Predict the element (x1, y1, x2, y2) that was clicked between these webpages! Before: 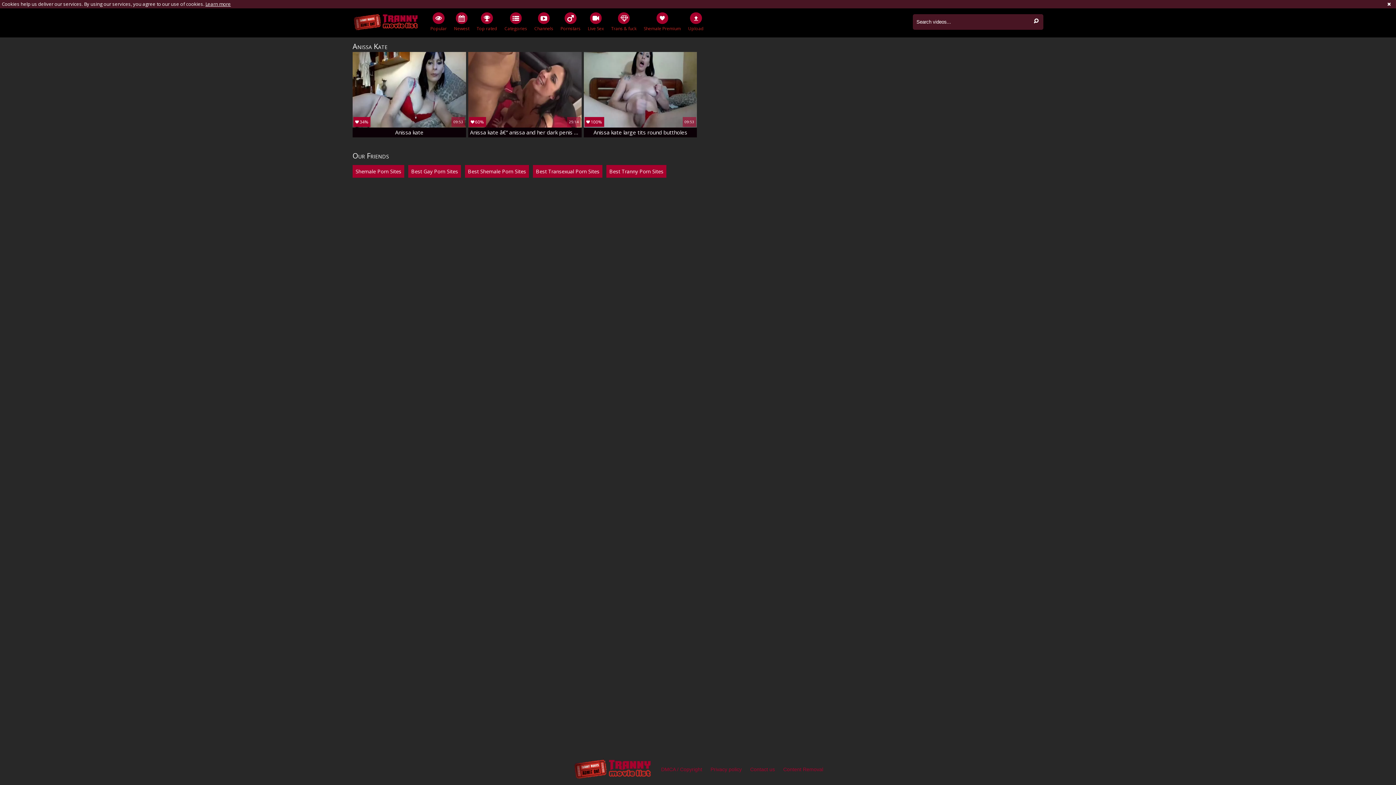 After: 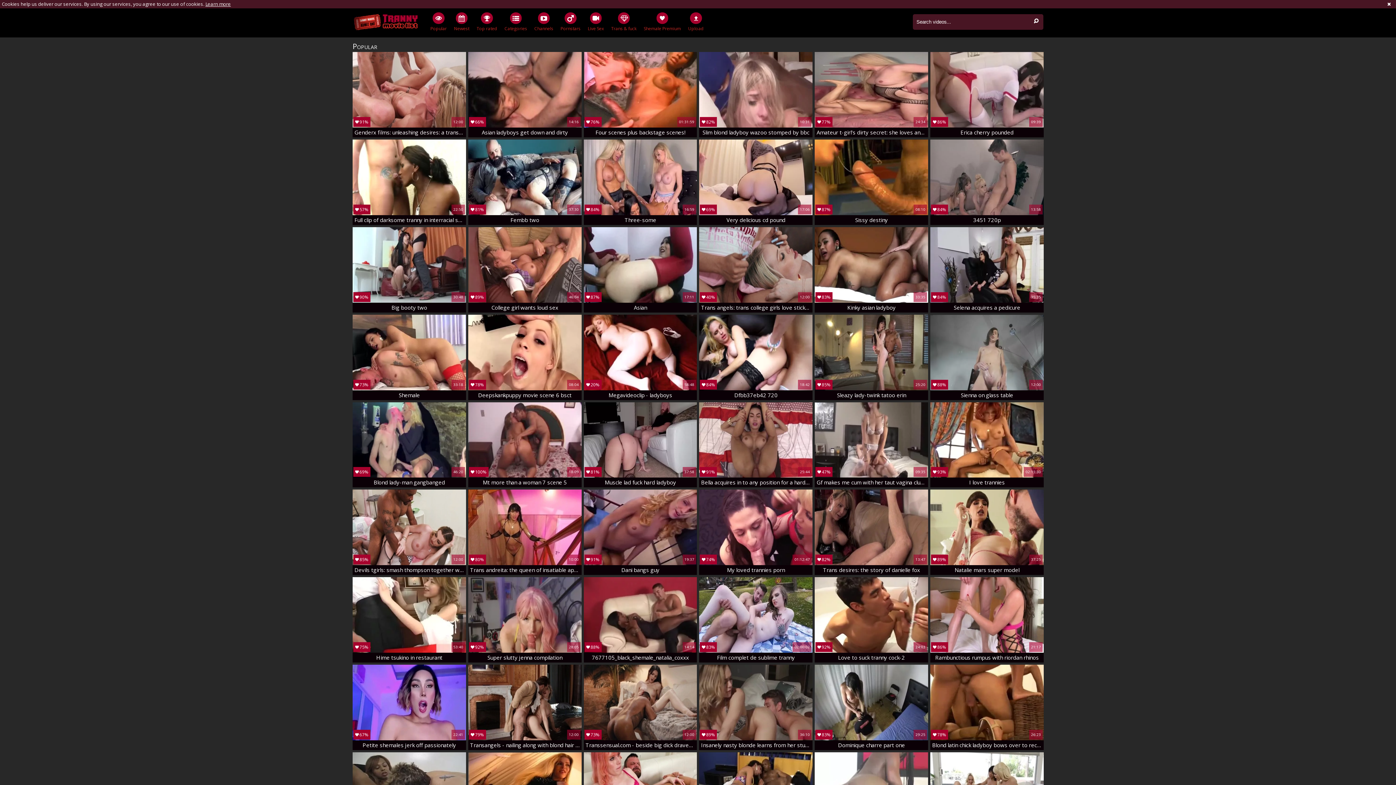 Action: bbox: (352, 13, 419, 30)